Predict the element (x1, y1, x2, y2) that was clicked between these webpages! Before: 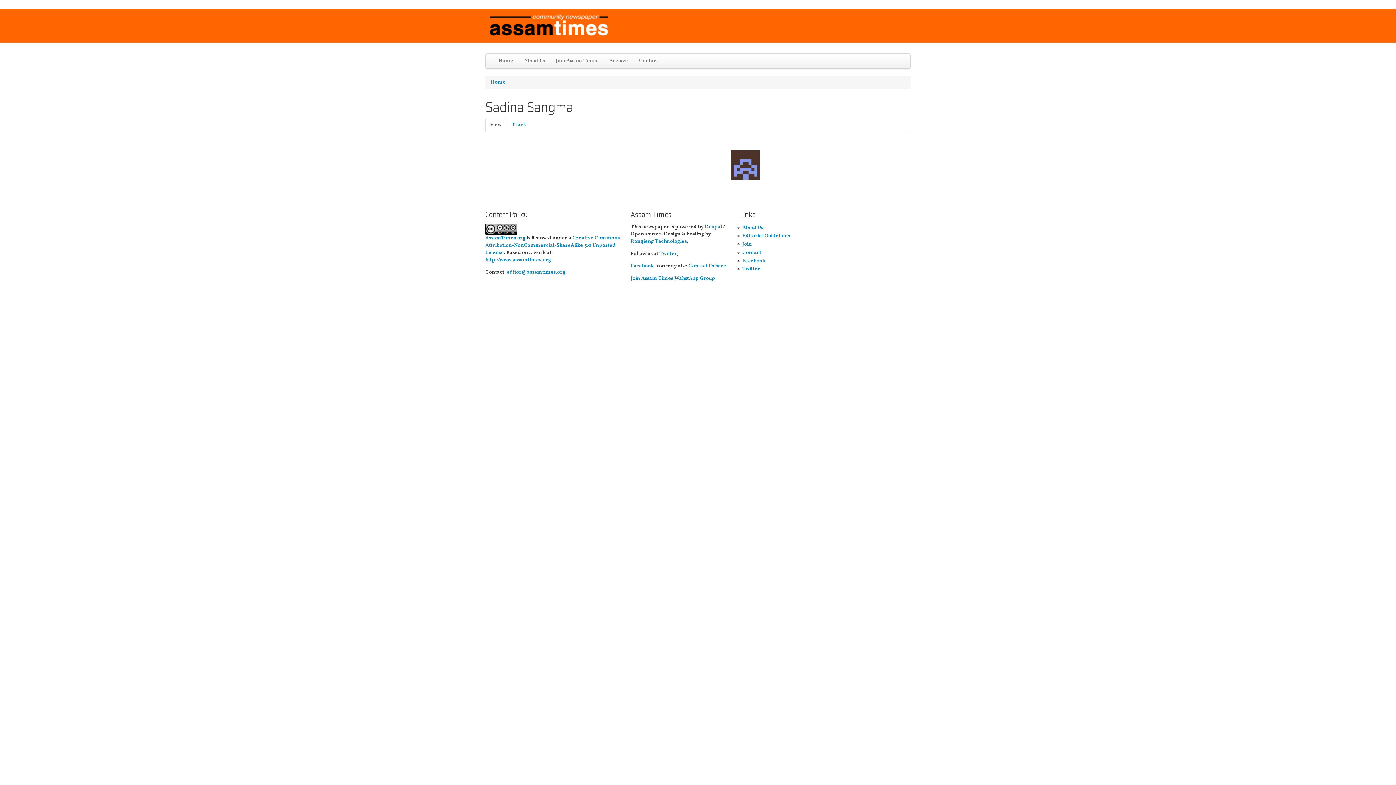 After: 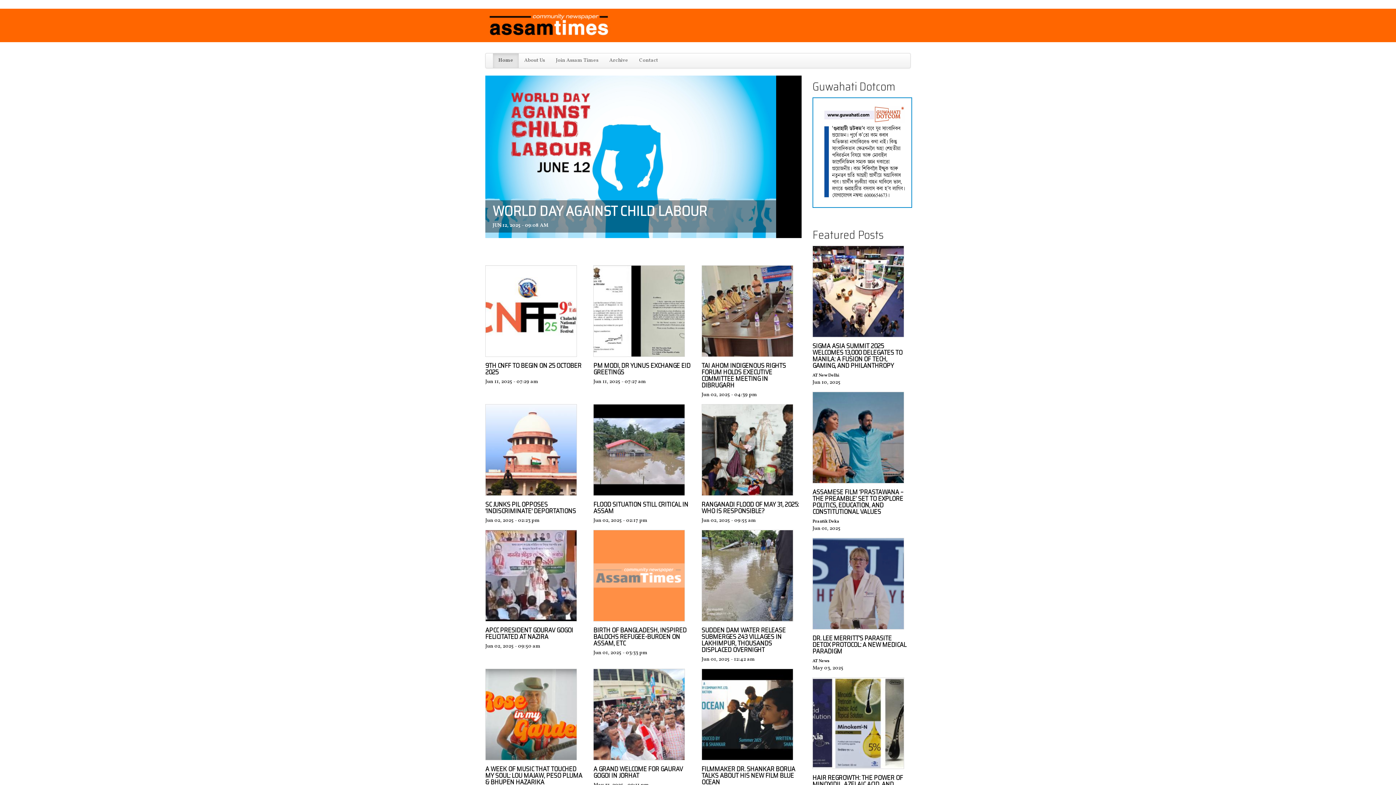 Action: bbox: (485, 256, 551, 263) label: http://www.assamtimes.org